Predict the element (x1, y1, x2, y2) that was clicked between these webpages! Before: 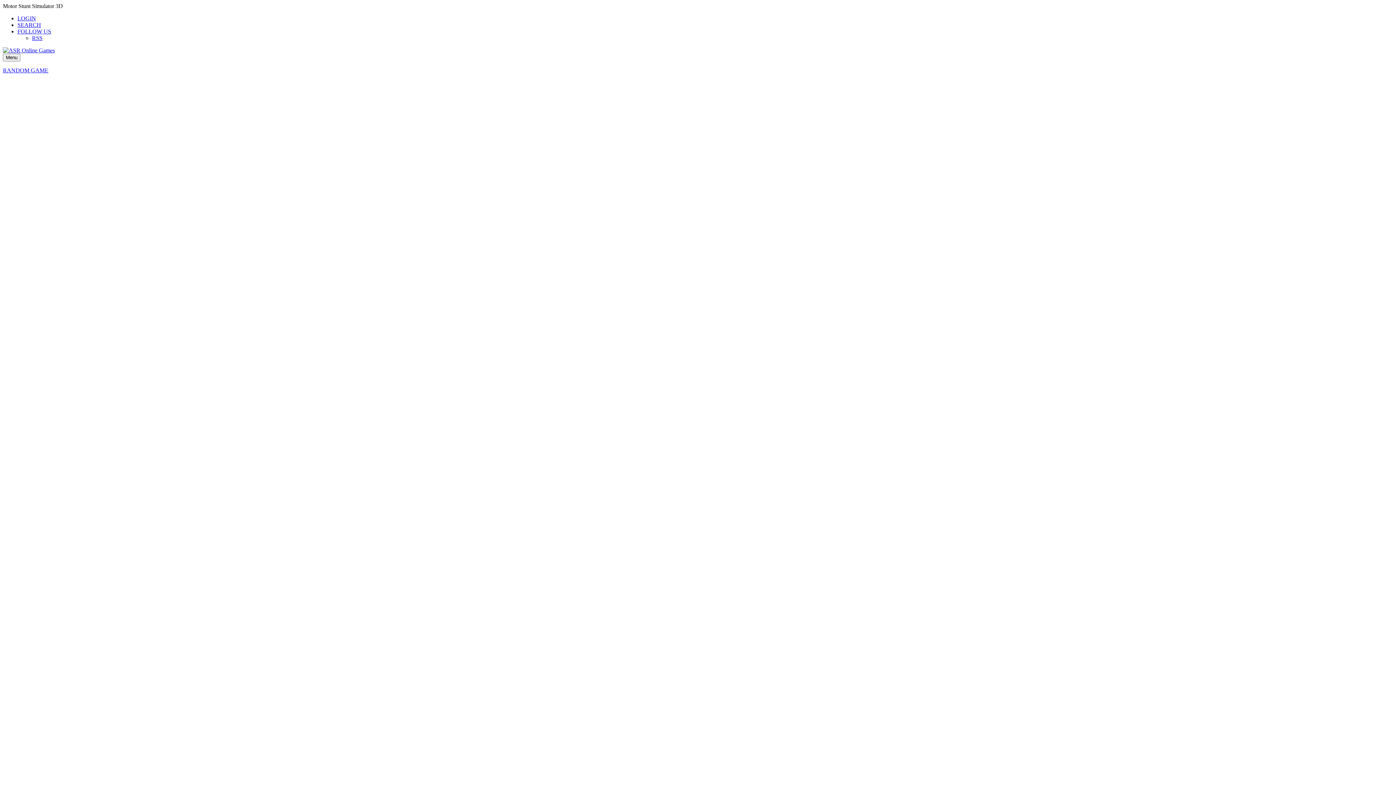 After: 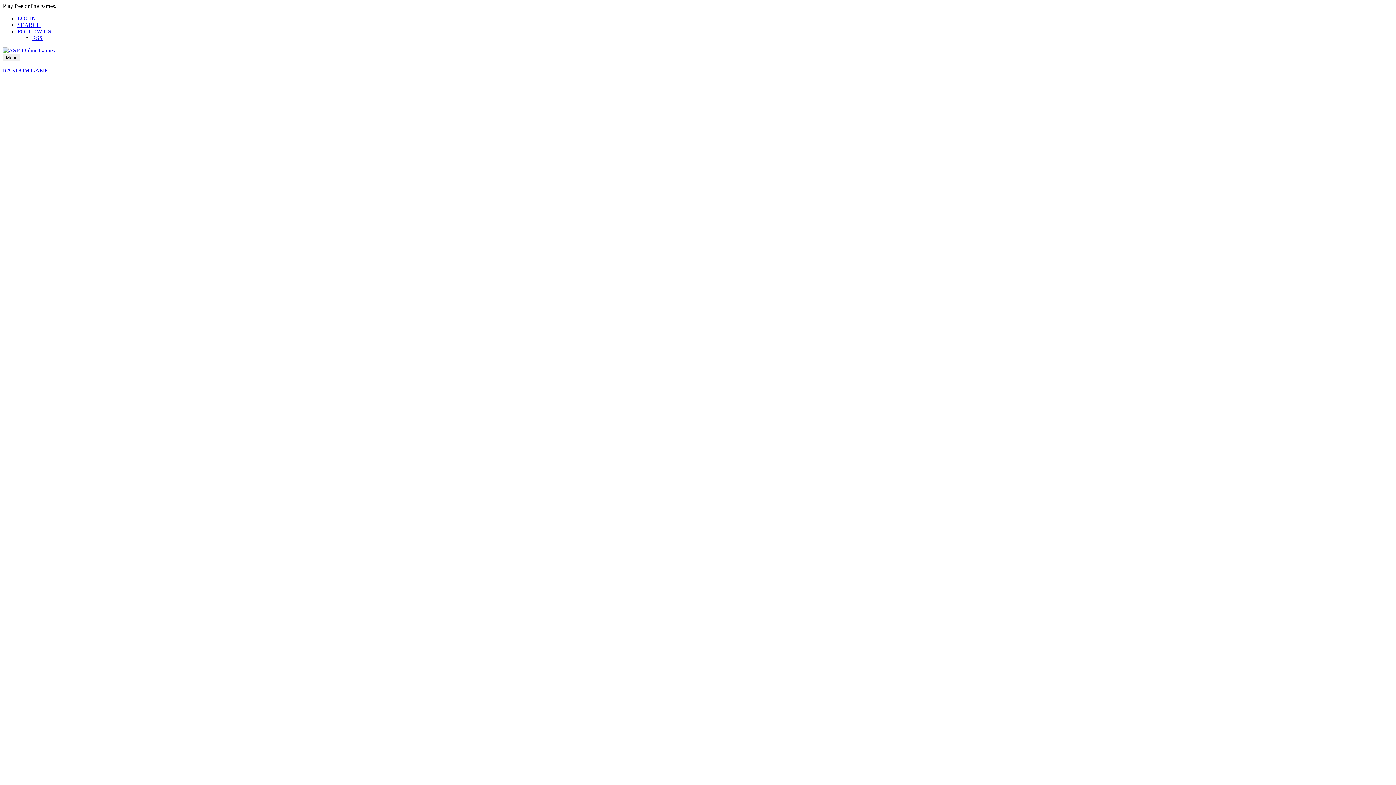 Action: bbox: (2, 47, 54, 53)